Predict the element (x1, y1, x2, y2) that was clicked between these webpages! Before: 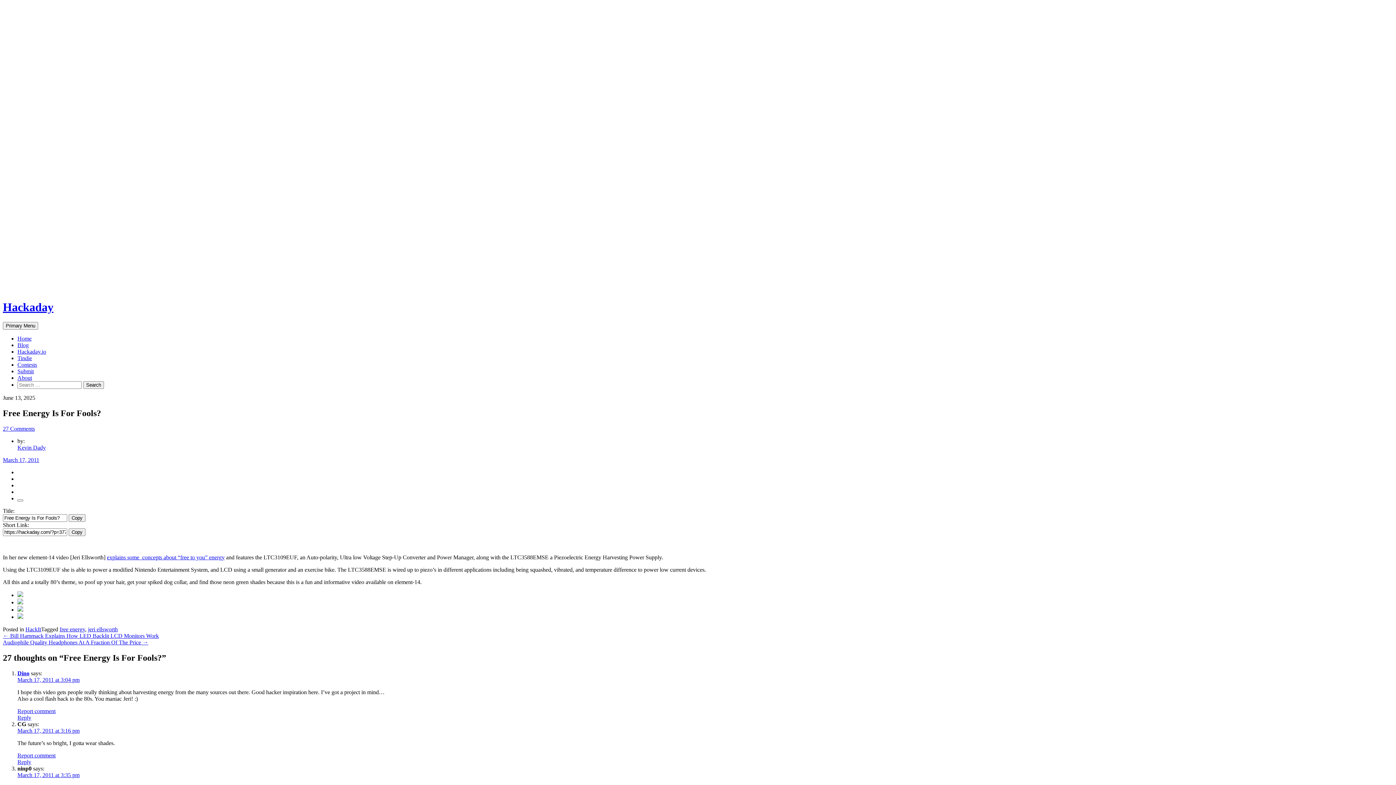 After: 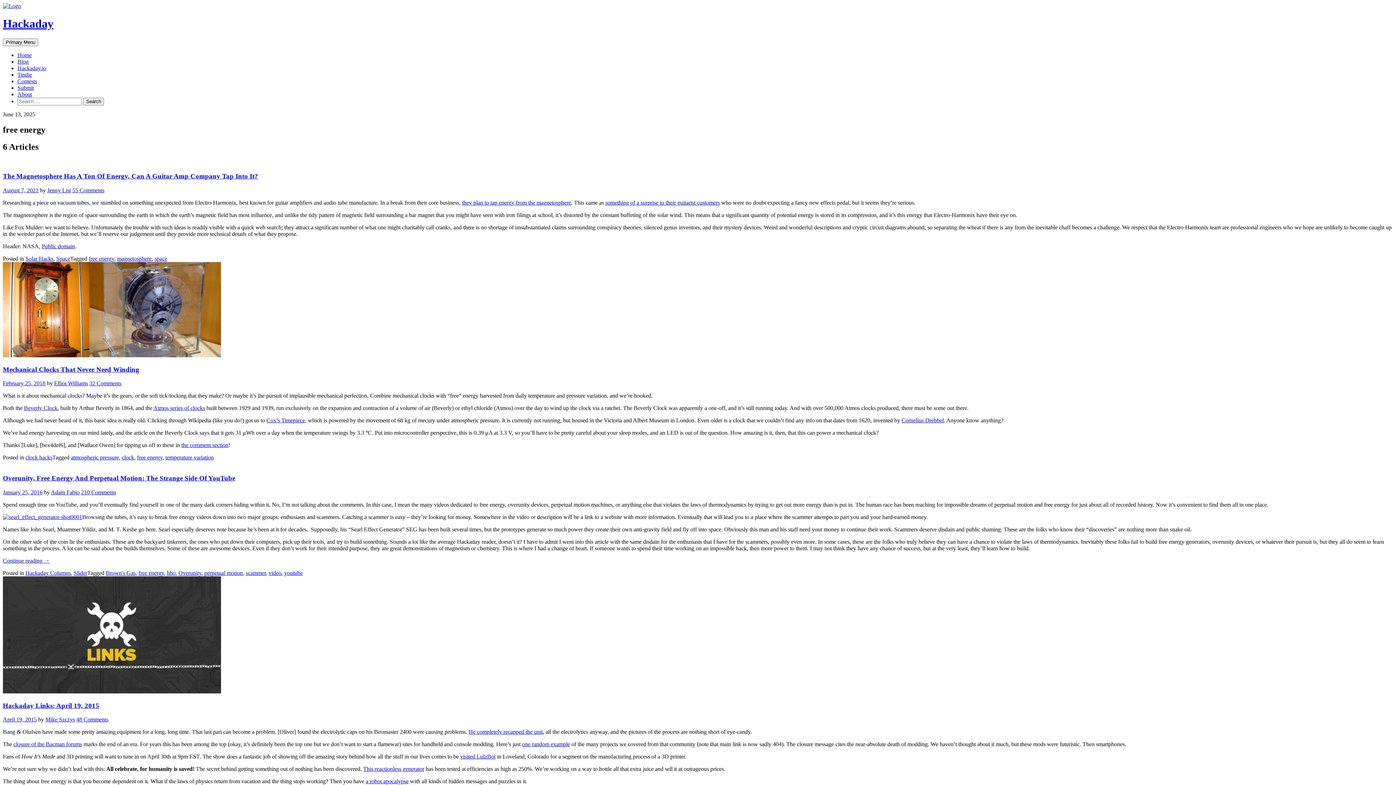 Action: bbox: (59, 626, 85, 632) label: free energy